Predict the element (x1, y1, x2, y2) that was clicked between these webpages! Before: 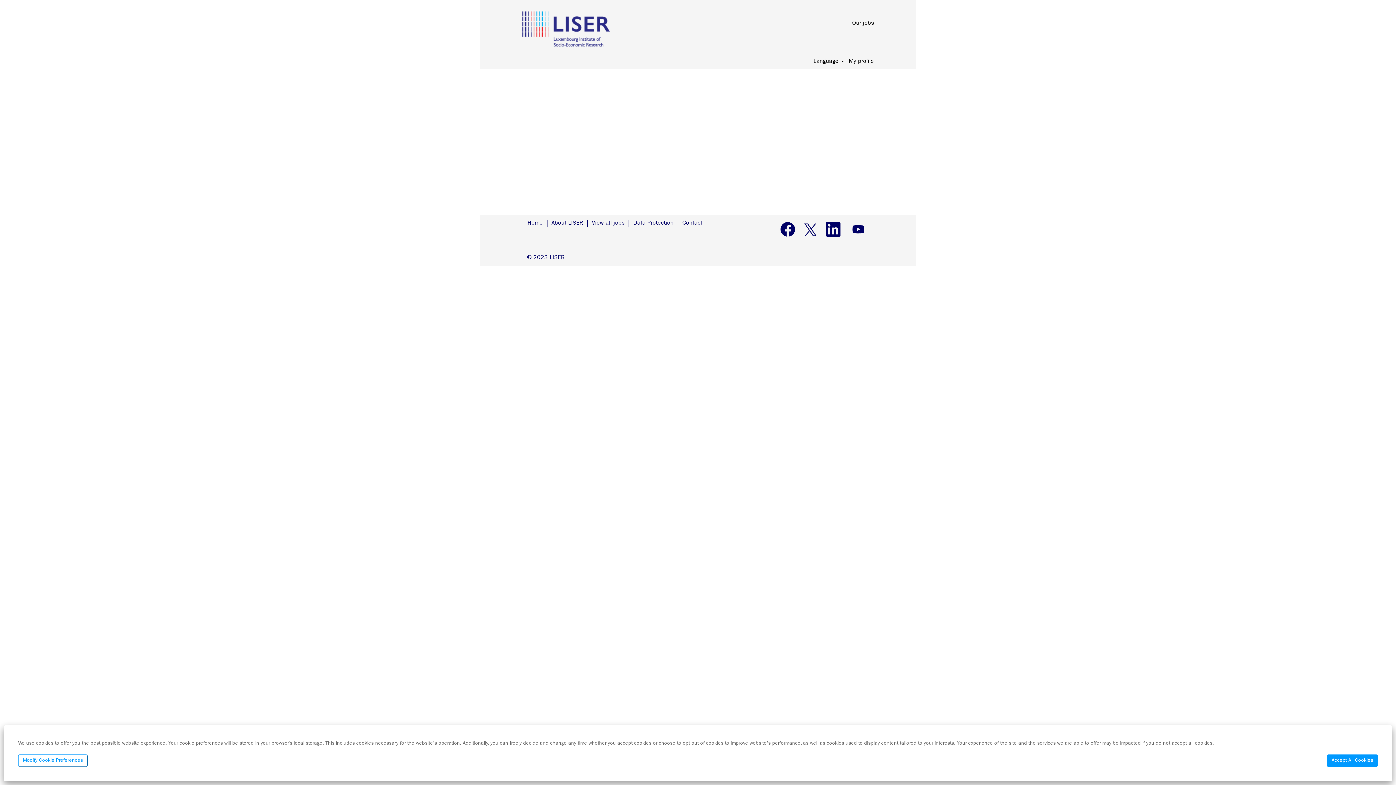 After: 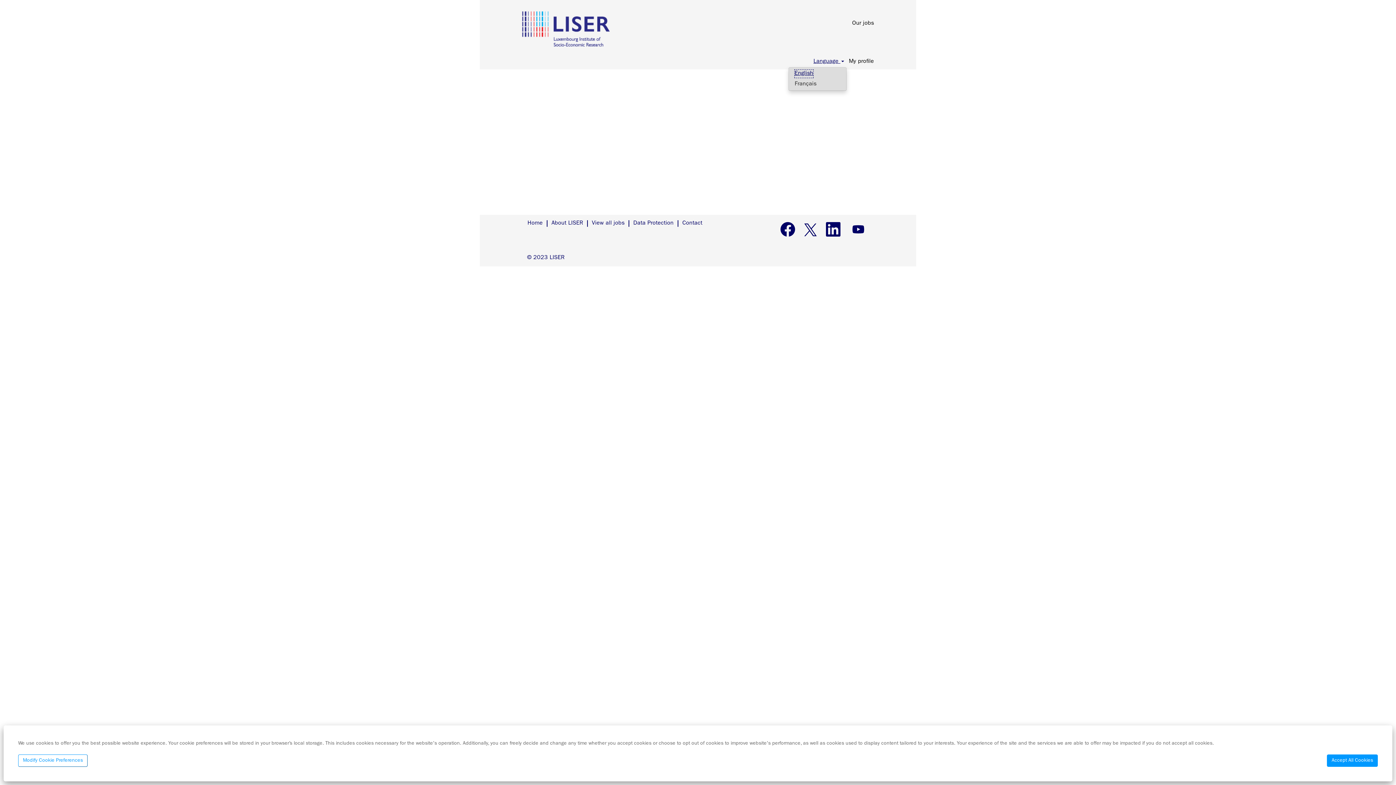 Action: bbox: (813, 58, 844, 65) label: Language 